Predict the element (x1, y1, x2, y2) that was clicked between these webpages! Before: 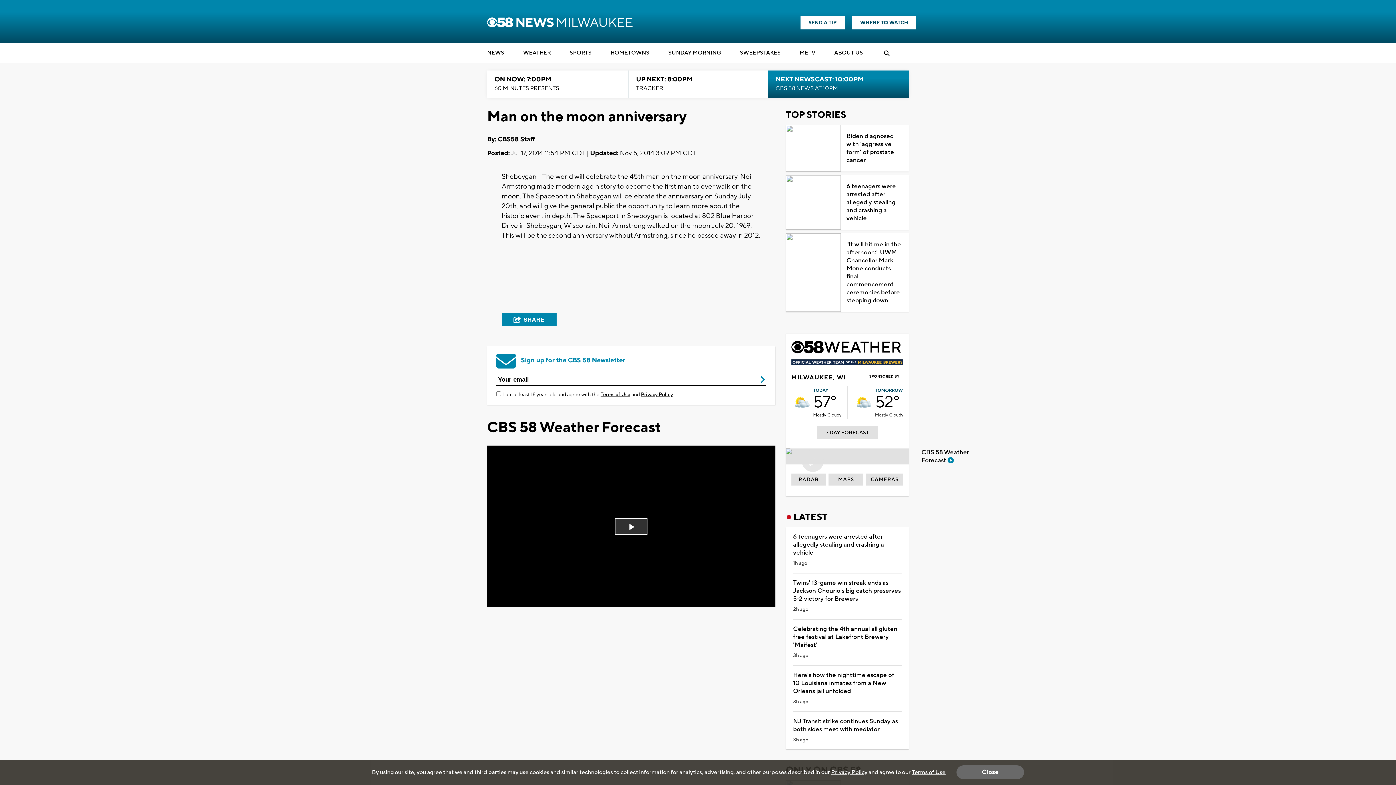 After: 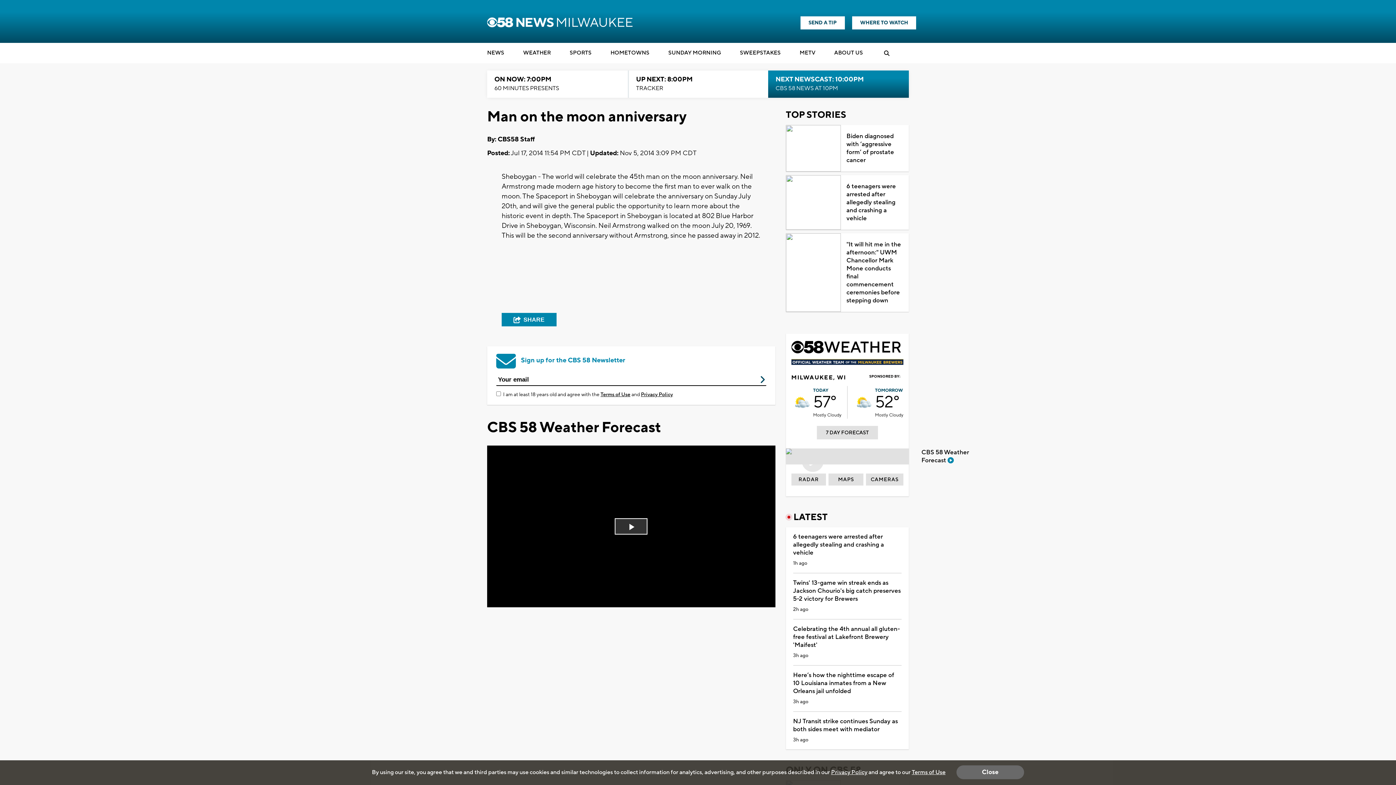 Action: bbox: (757, 375, 768, 386)